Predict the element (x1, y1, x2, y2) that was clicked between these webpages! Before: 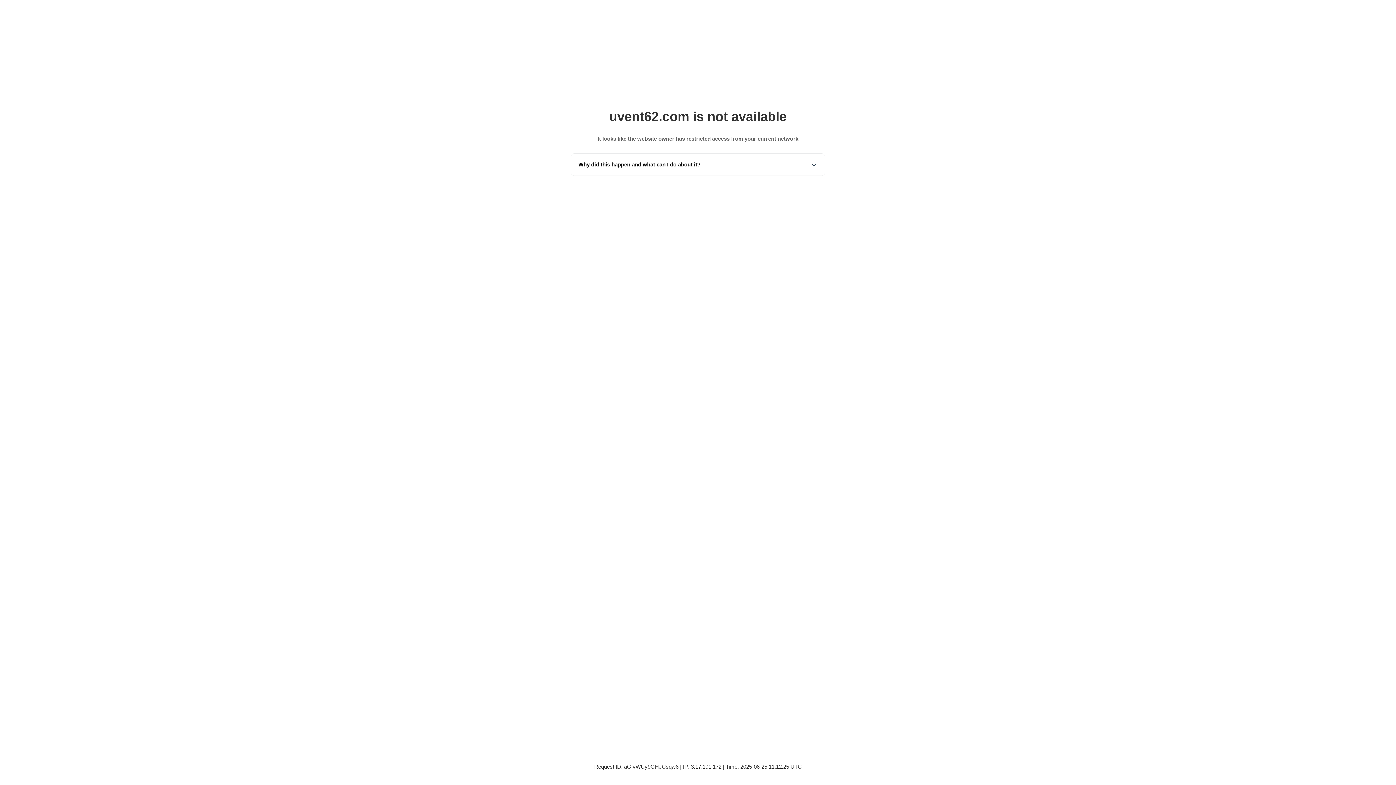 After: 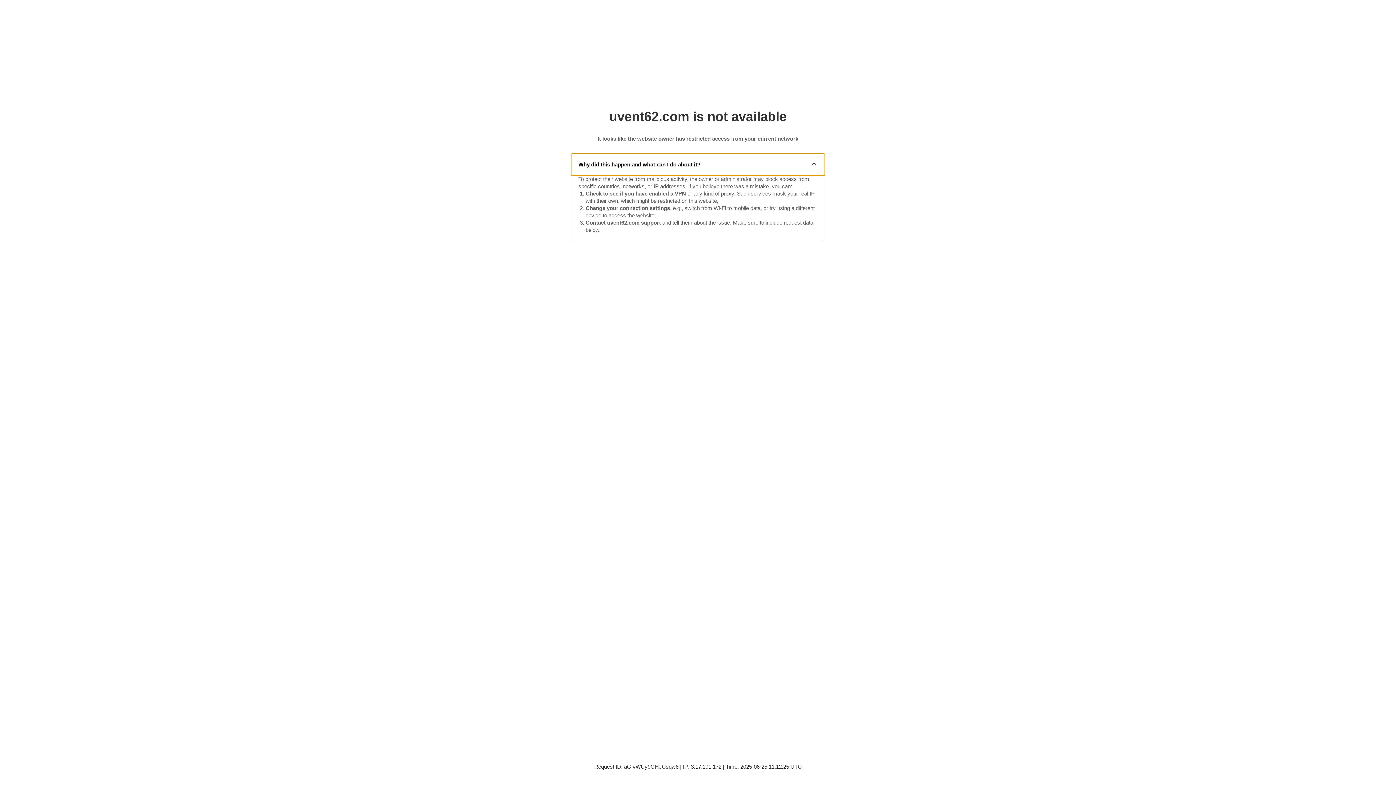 Action: bbox: (571, 153, 825, 175) label: Why did this happen and what can I do about it?